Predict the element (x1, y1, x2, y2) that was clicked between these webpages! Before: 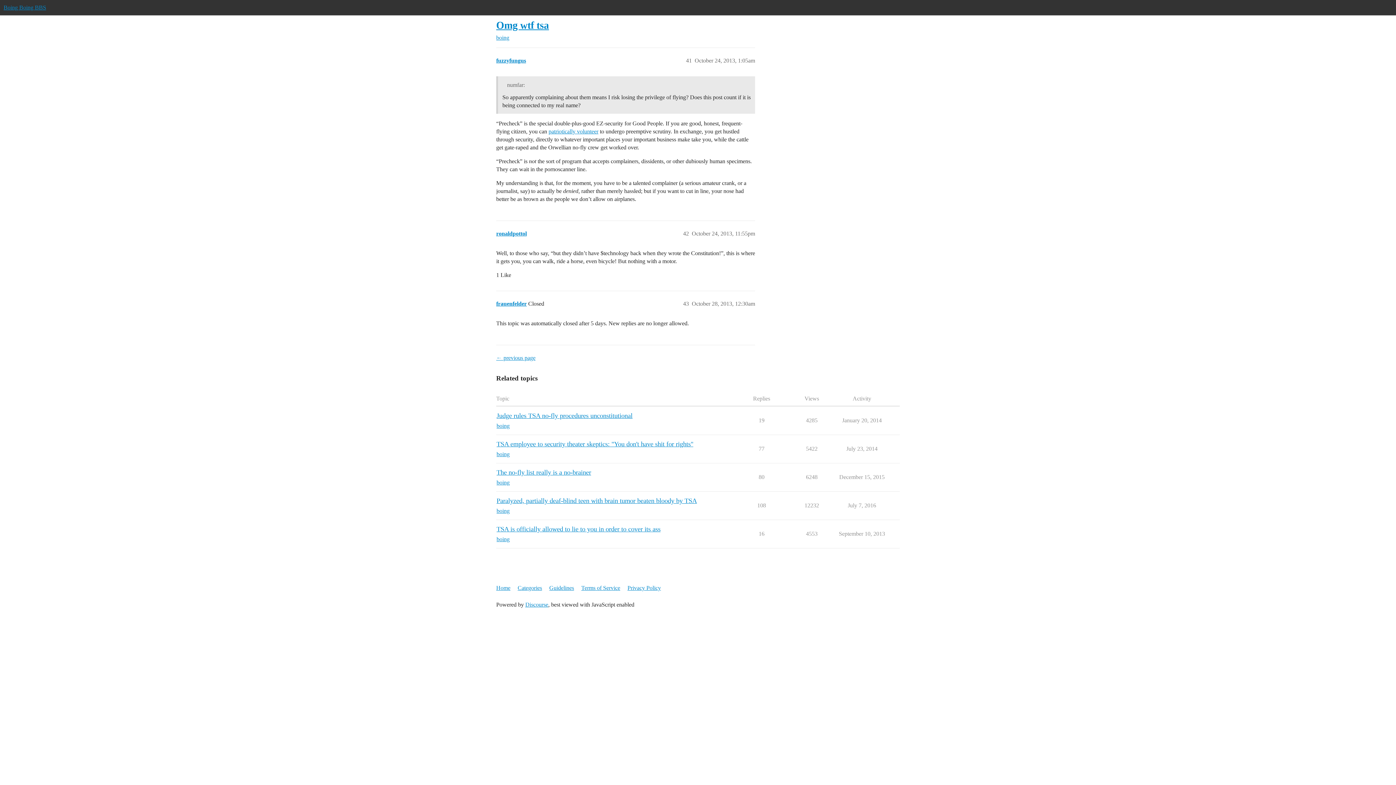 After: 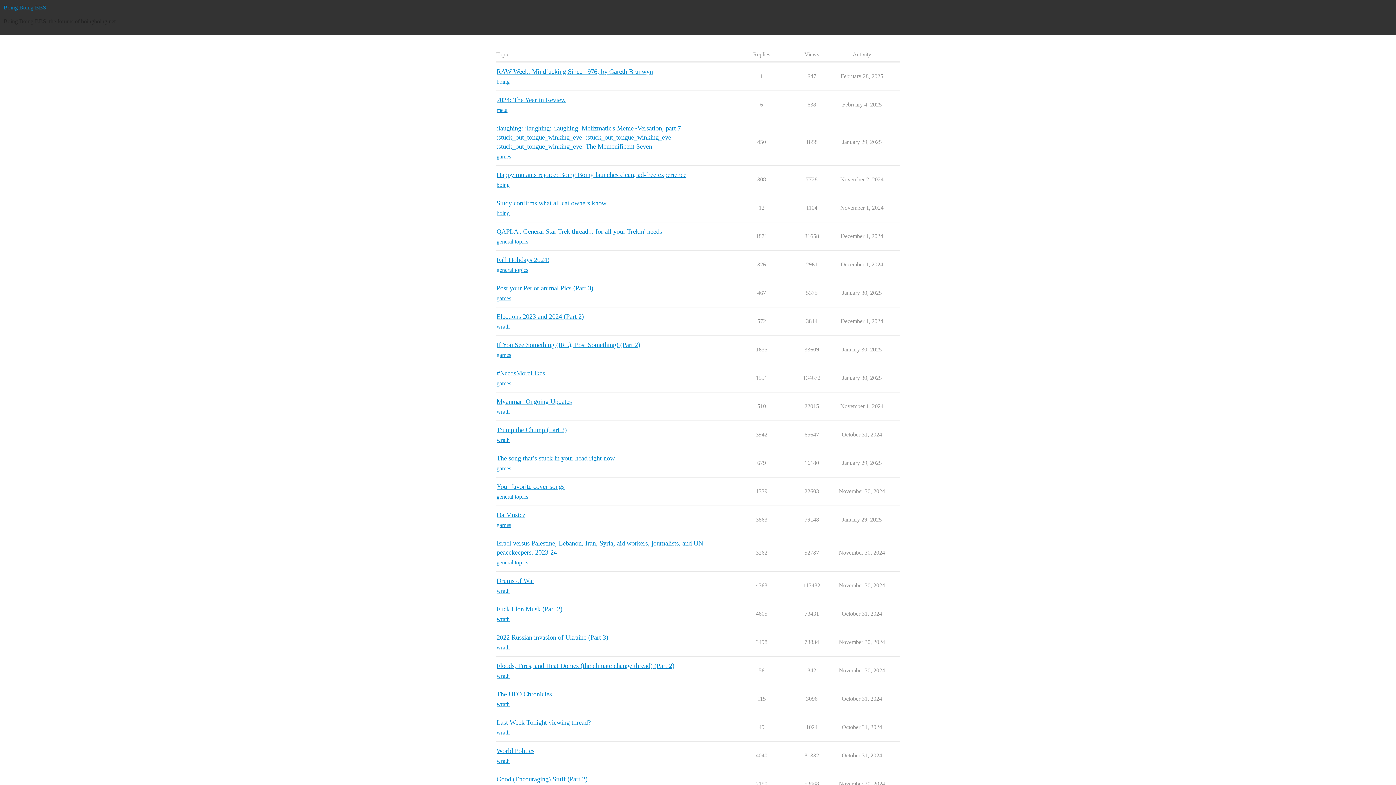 Action: bbox: (3, 4, 46, 10) label: Boing Boing BBS